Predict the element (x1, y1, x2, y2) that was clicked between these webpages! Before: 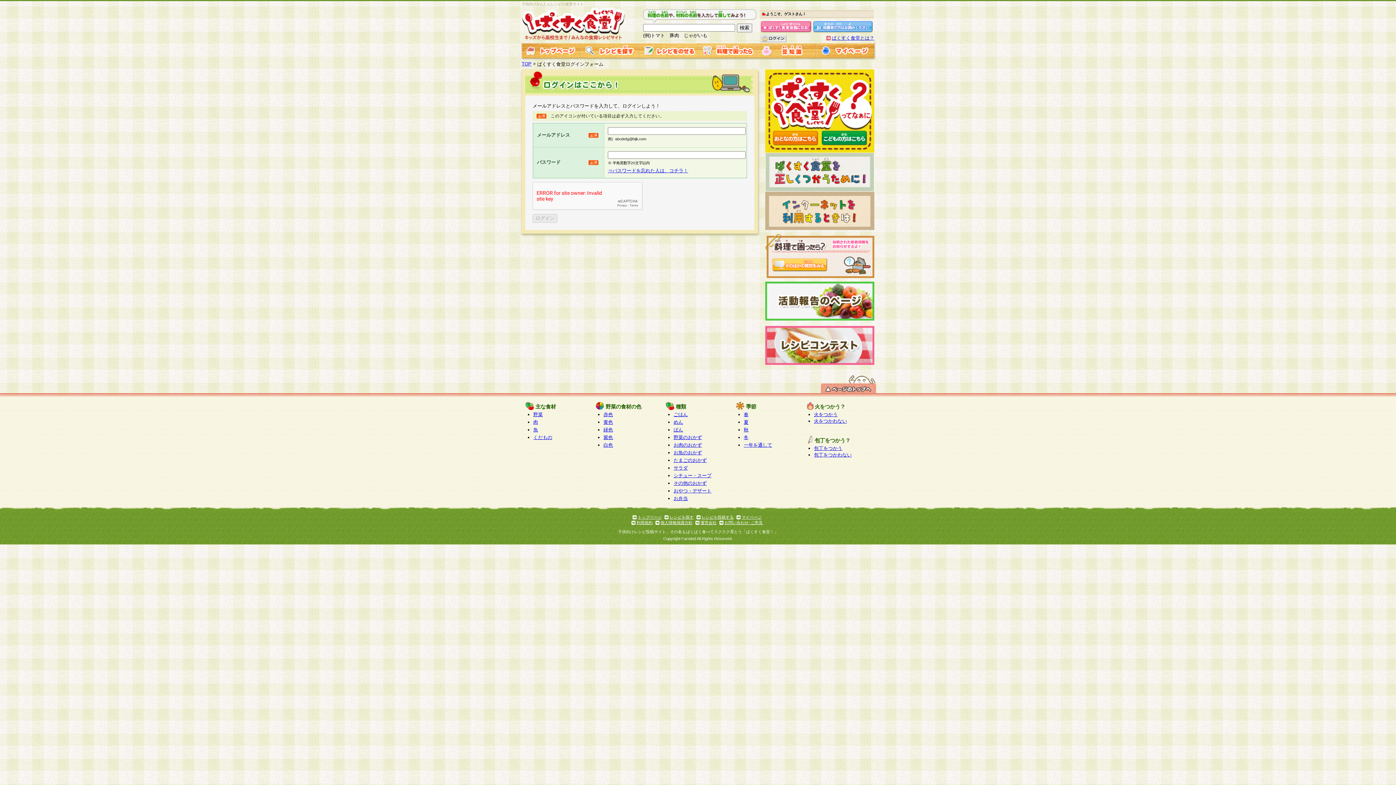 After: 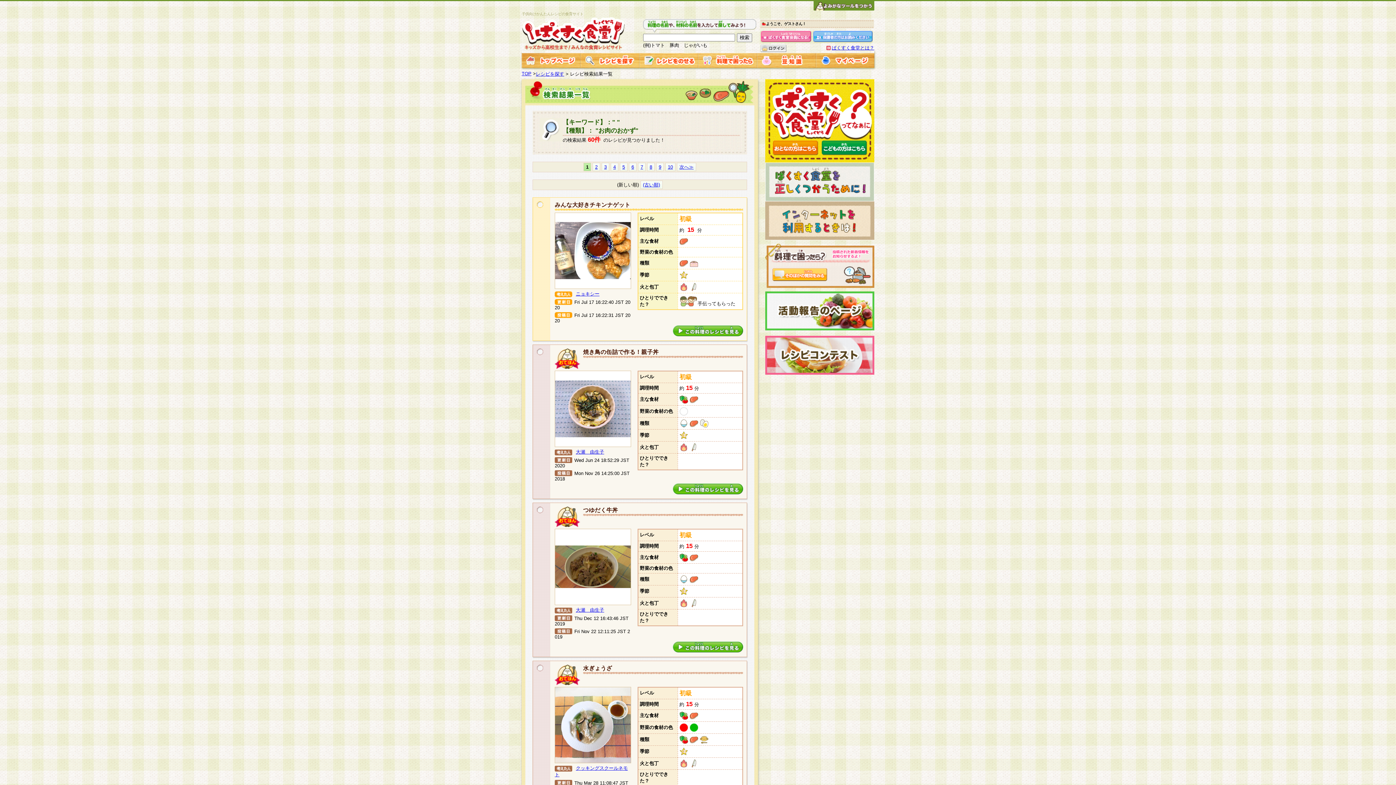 Action: bbox: (673, 442, 702, 448) label: お肉のおかず